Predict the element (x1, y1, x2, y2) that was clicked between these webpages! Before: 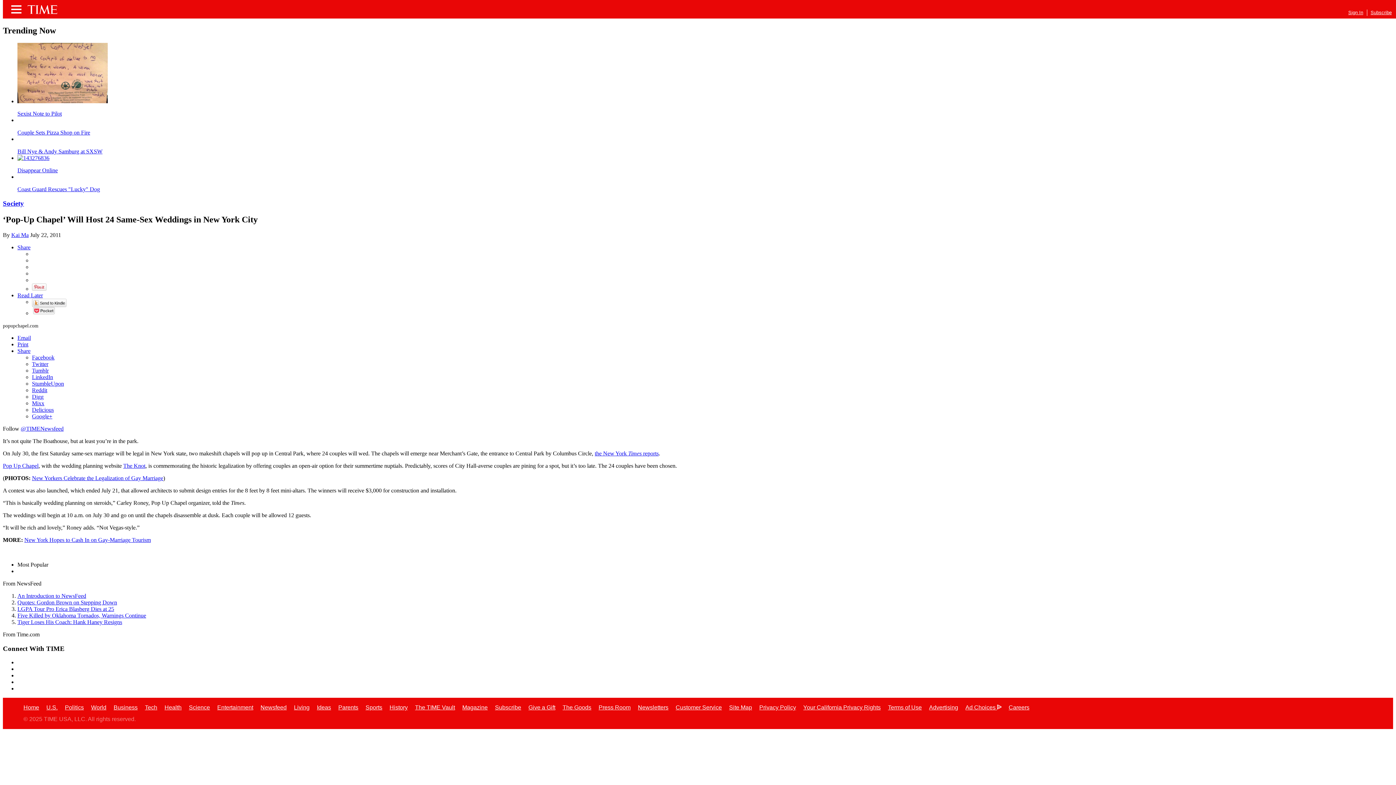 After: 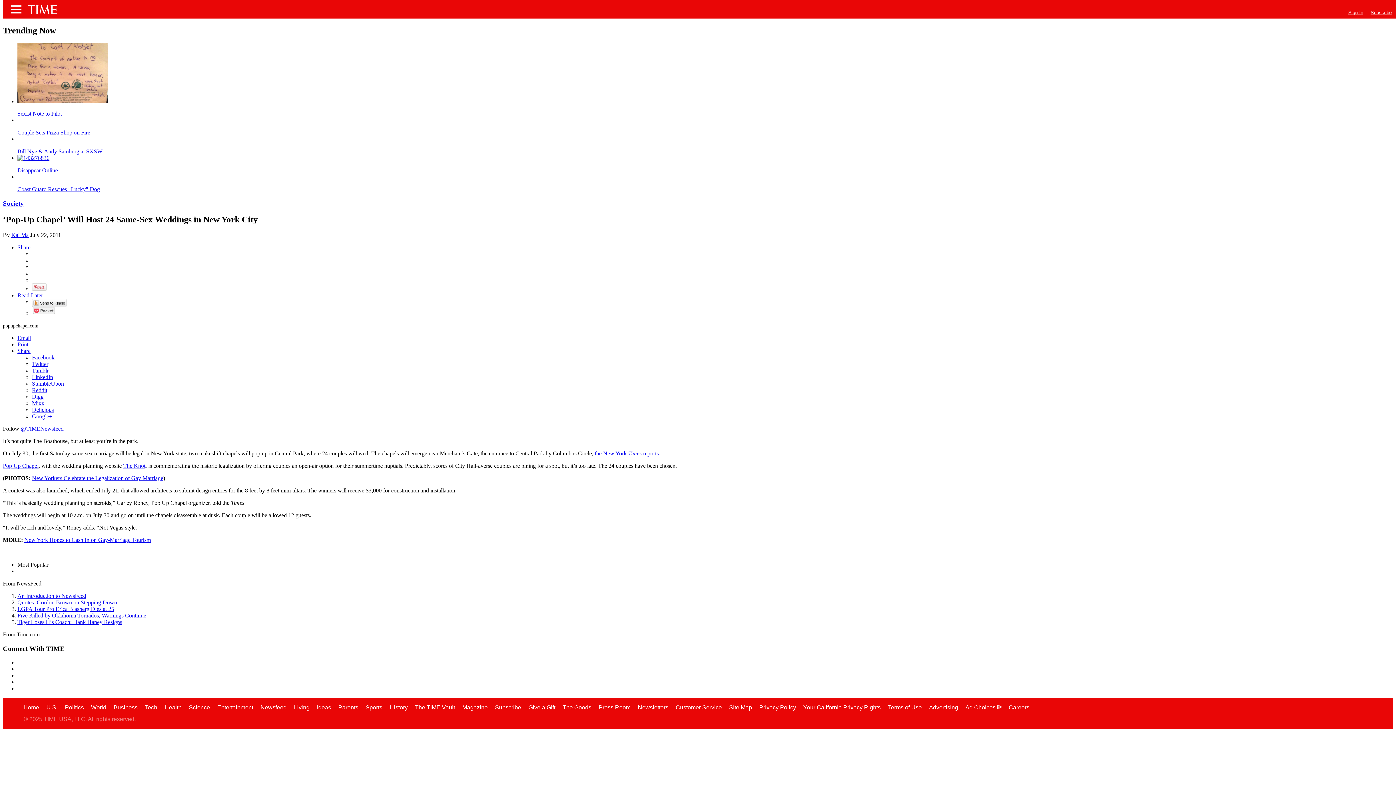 Action: bbox: (32, 406, 53, 413) label: Delicious